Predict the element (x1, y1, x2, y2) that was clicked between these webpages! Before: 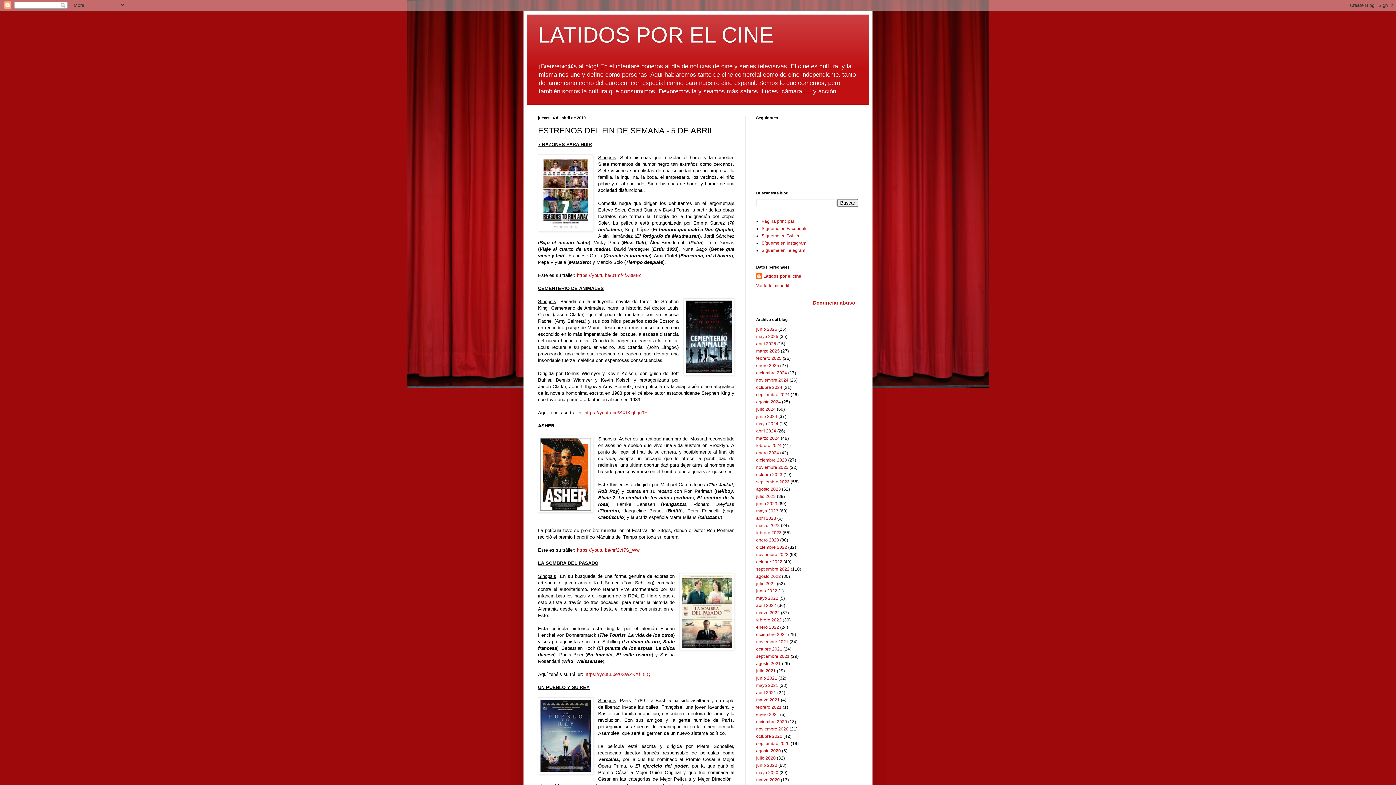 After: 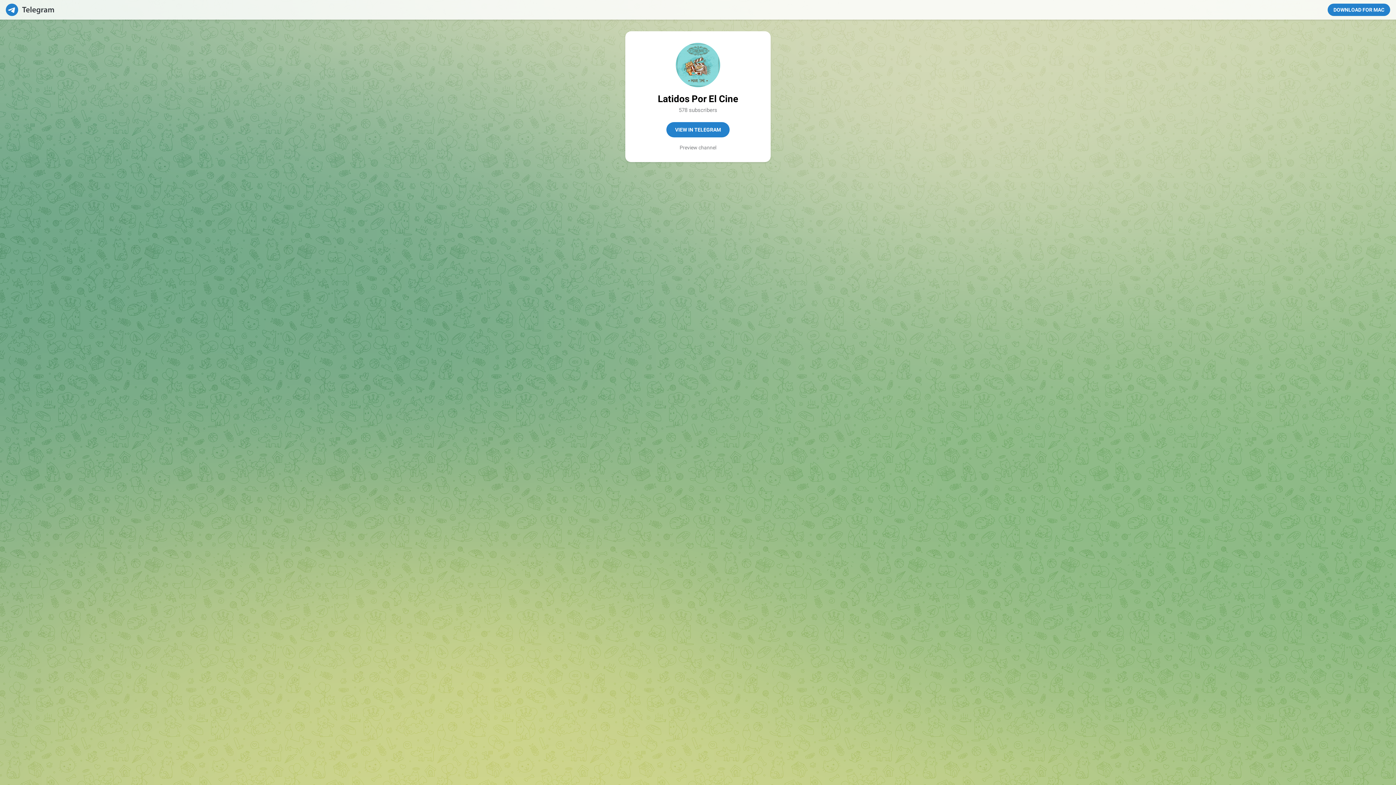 Action: label: Sígueme en Telegram bbox: (761, 248, 805, 253)